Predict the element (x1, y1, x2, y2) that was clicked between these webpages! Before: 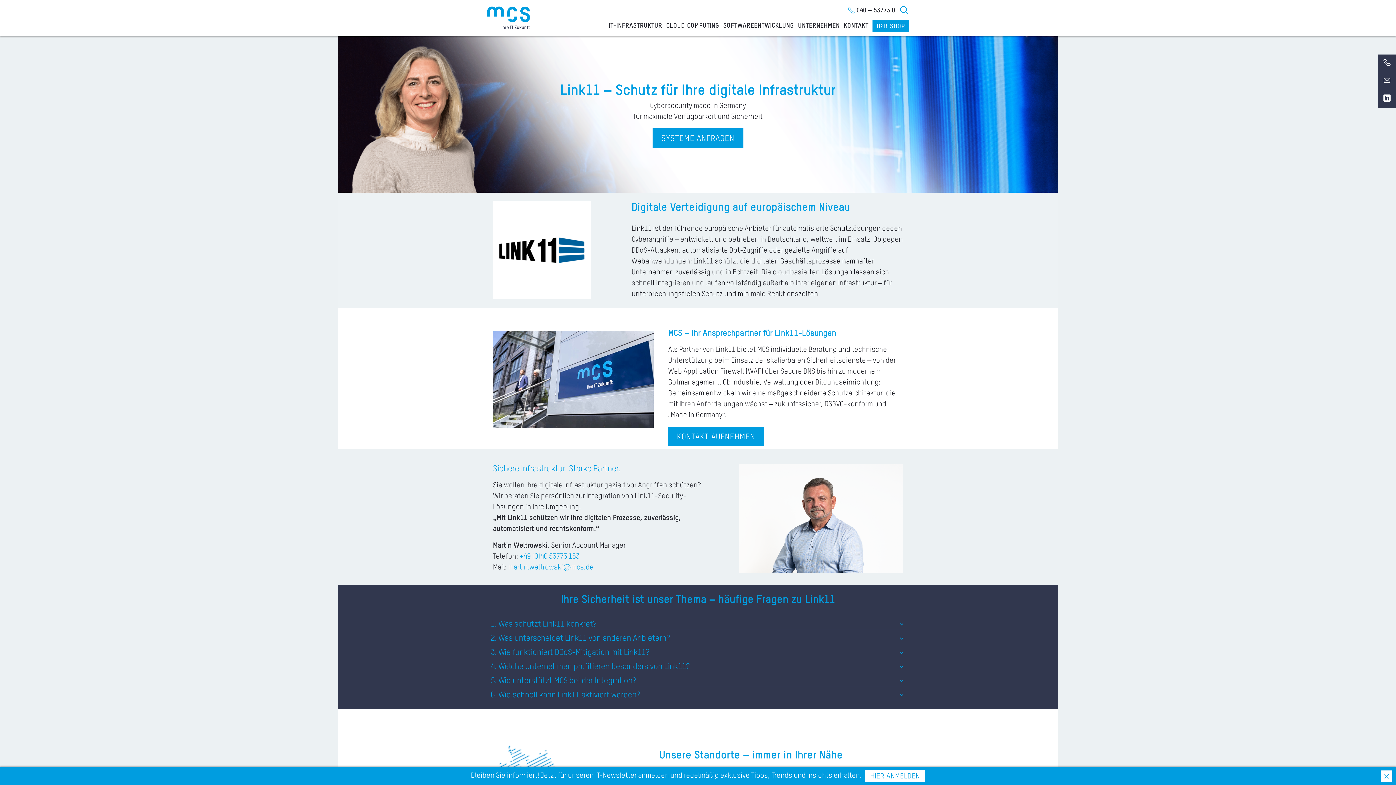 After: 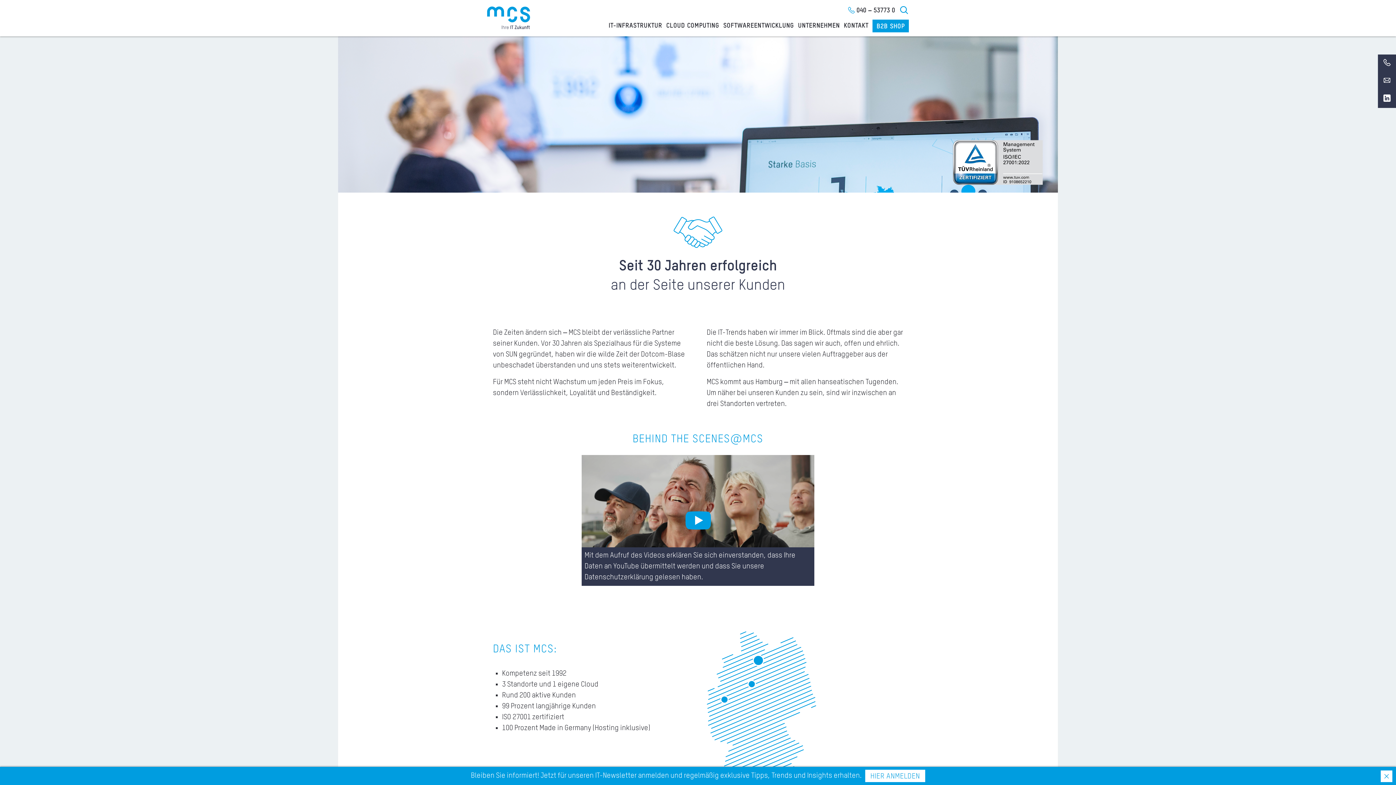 Action: bbox: (798, 21, 840, 30) label: UNTERNEHMEN